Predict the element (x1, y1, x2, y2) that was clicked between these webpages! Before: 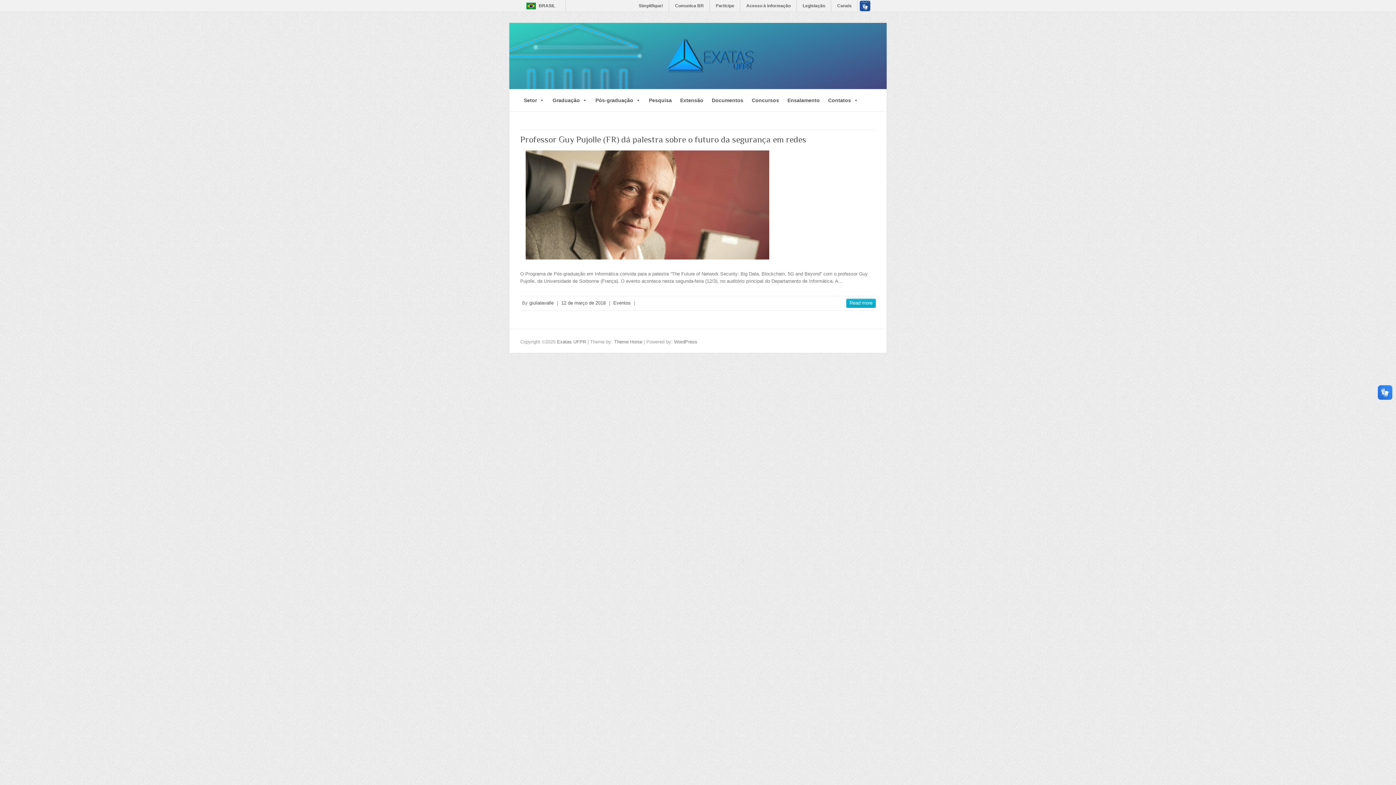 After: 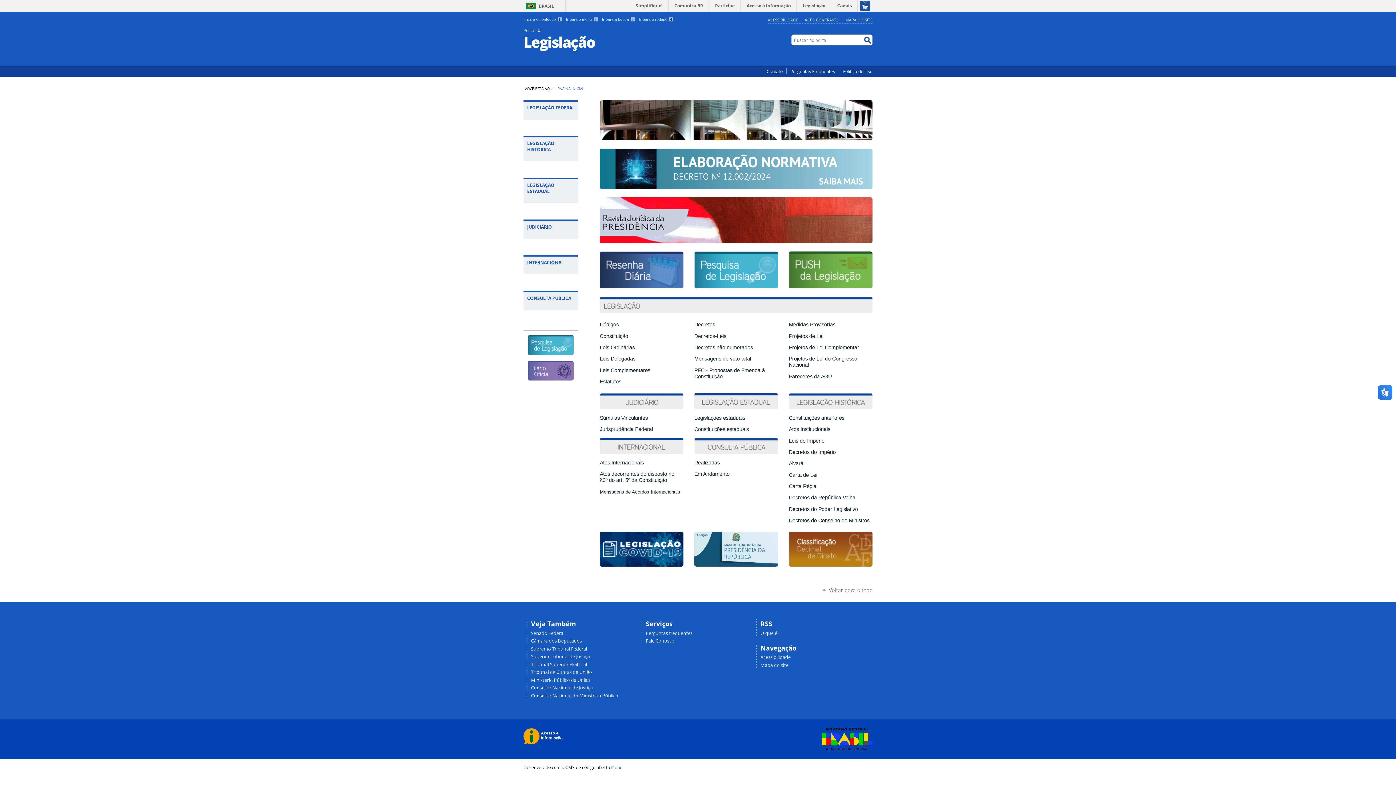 Action: bbox: (798, 0, 830, 11) label: Legislação